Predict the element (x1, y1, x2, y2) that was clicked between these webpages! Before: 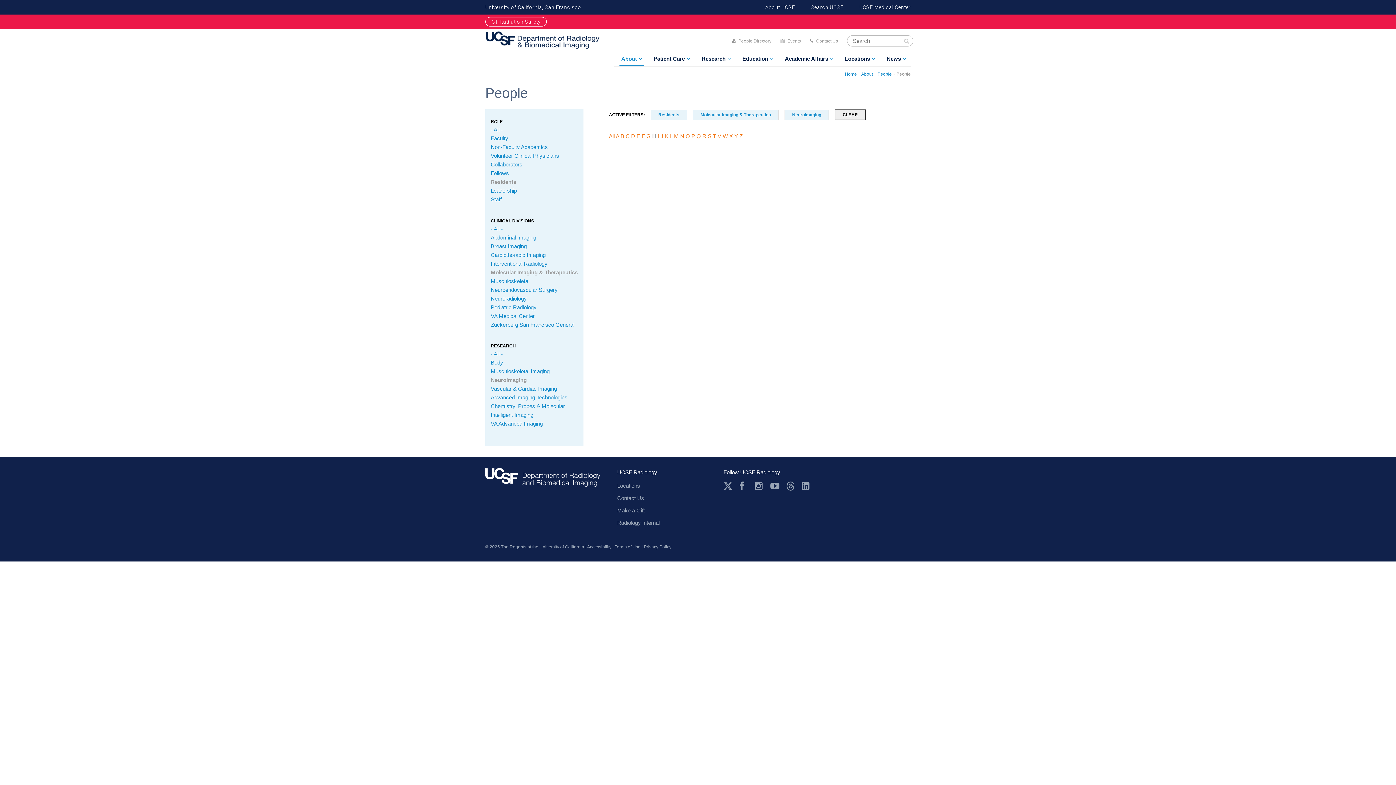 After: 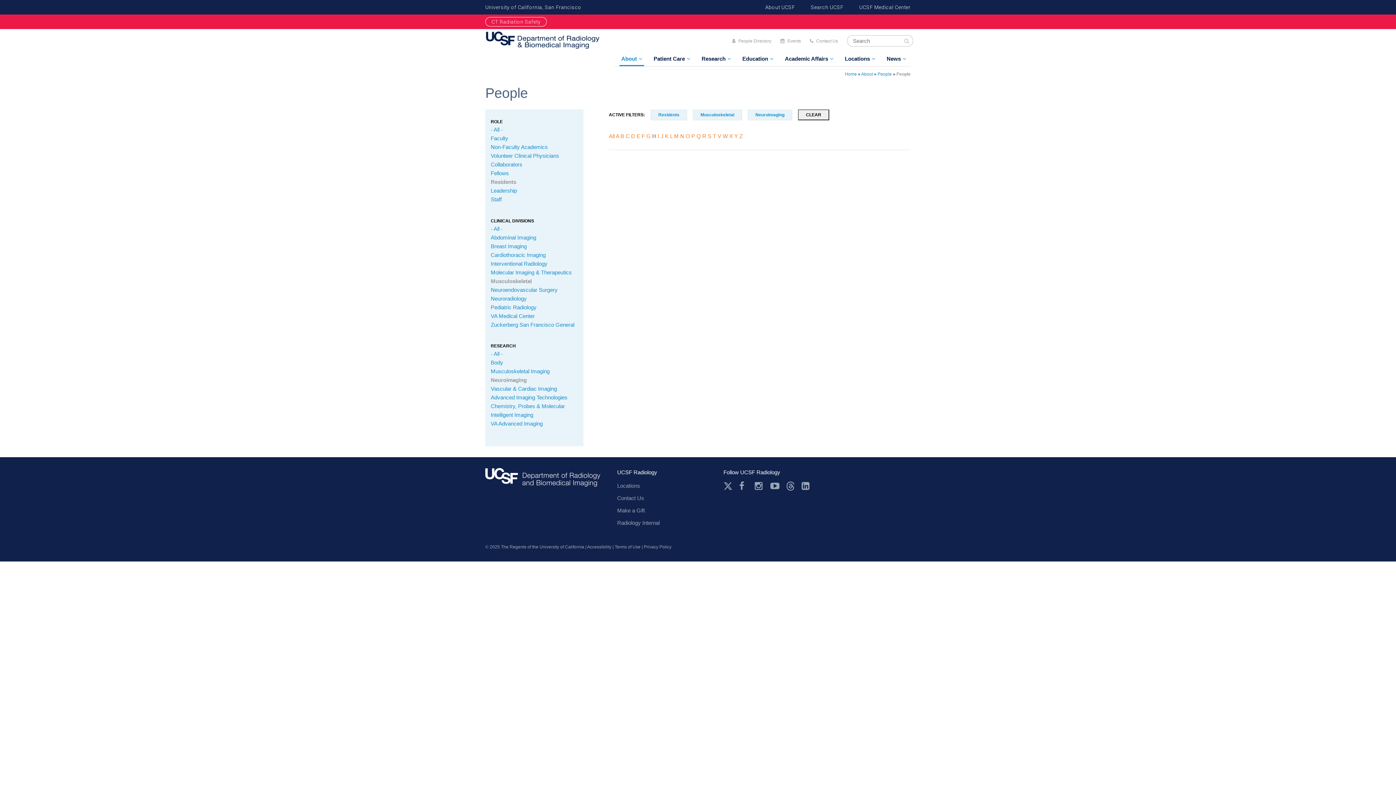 Action: bbox: (490, 278, 529, 284) label: Musculoskeletal